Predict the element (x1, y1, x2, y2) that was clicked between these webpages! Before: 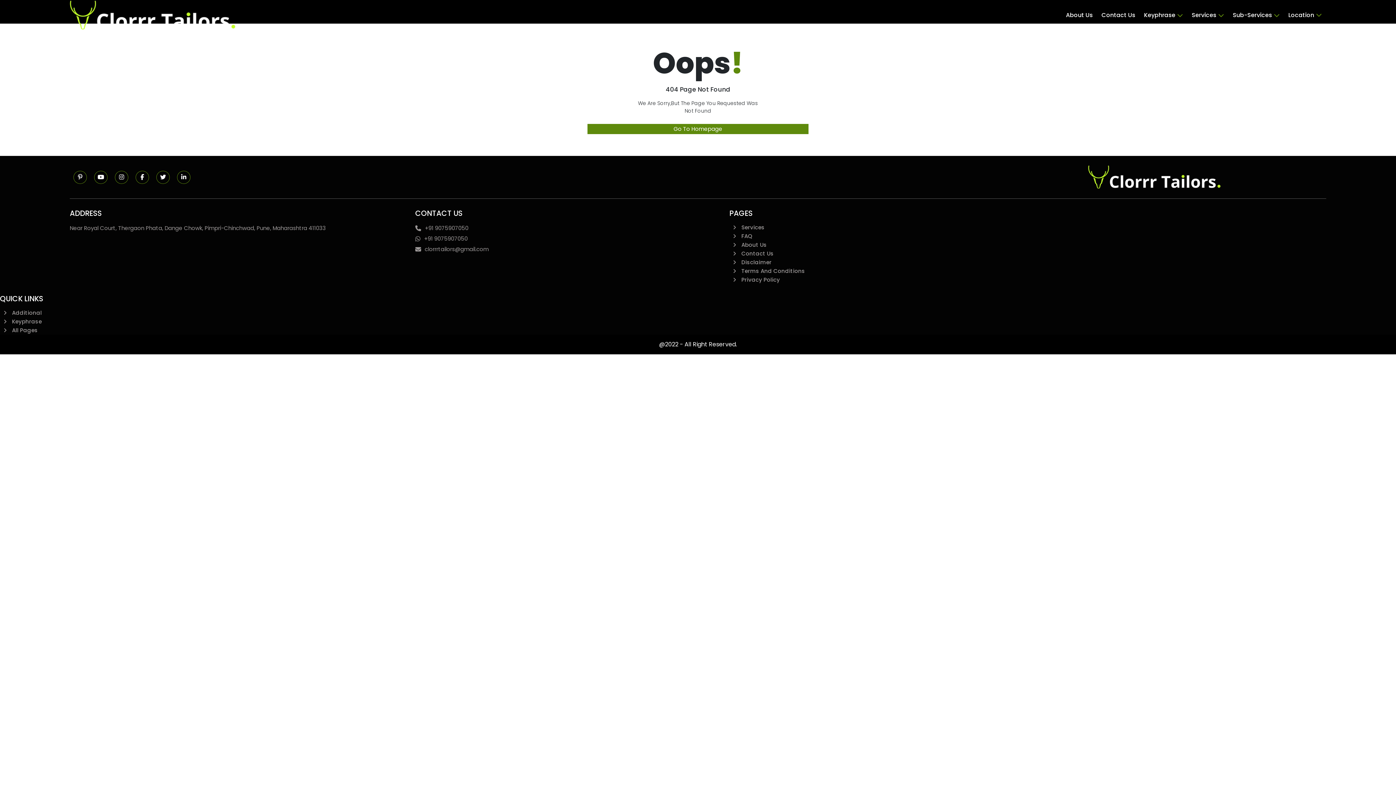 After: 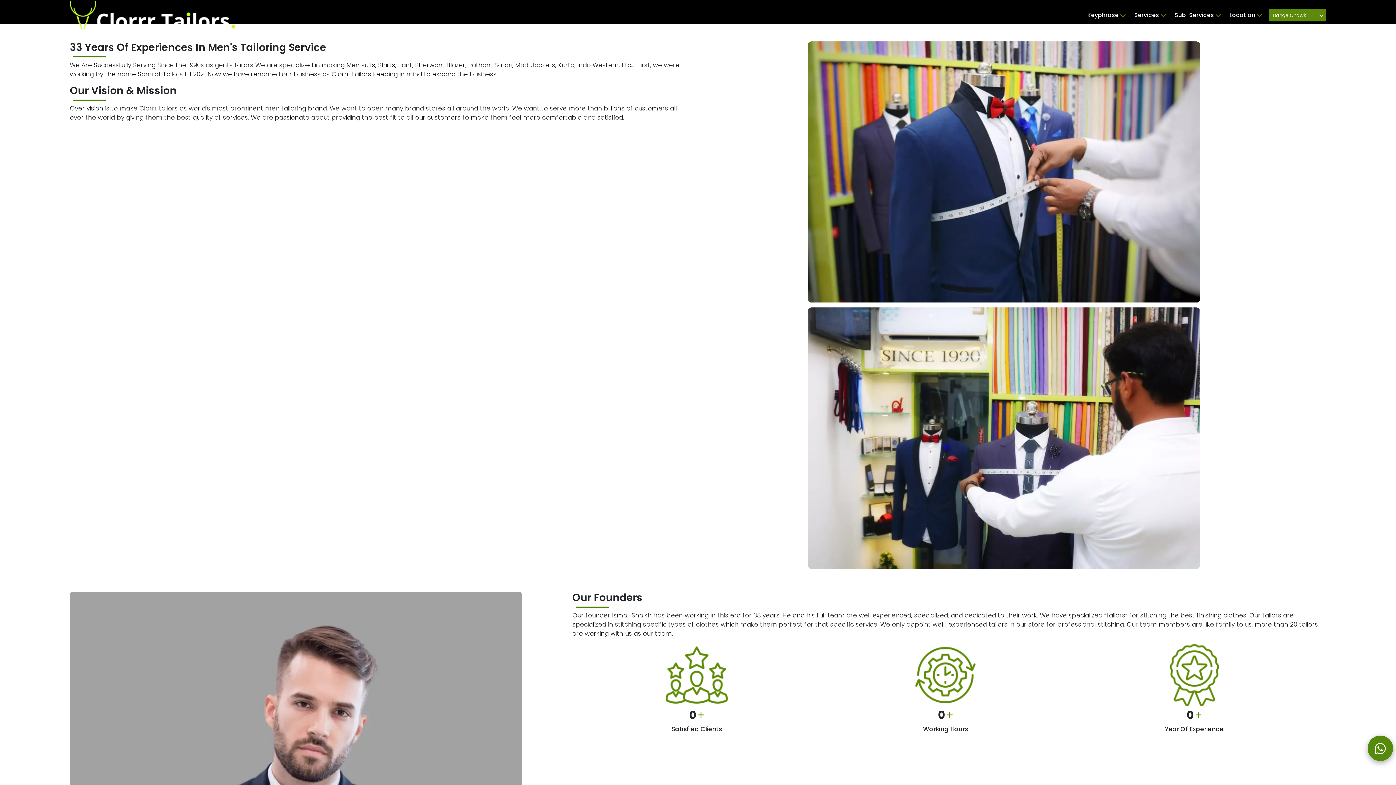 Action: label:  About Us bbox: (729, 240, 1012, 249)